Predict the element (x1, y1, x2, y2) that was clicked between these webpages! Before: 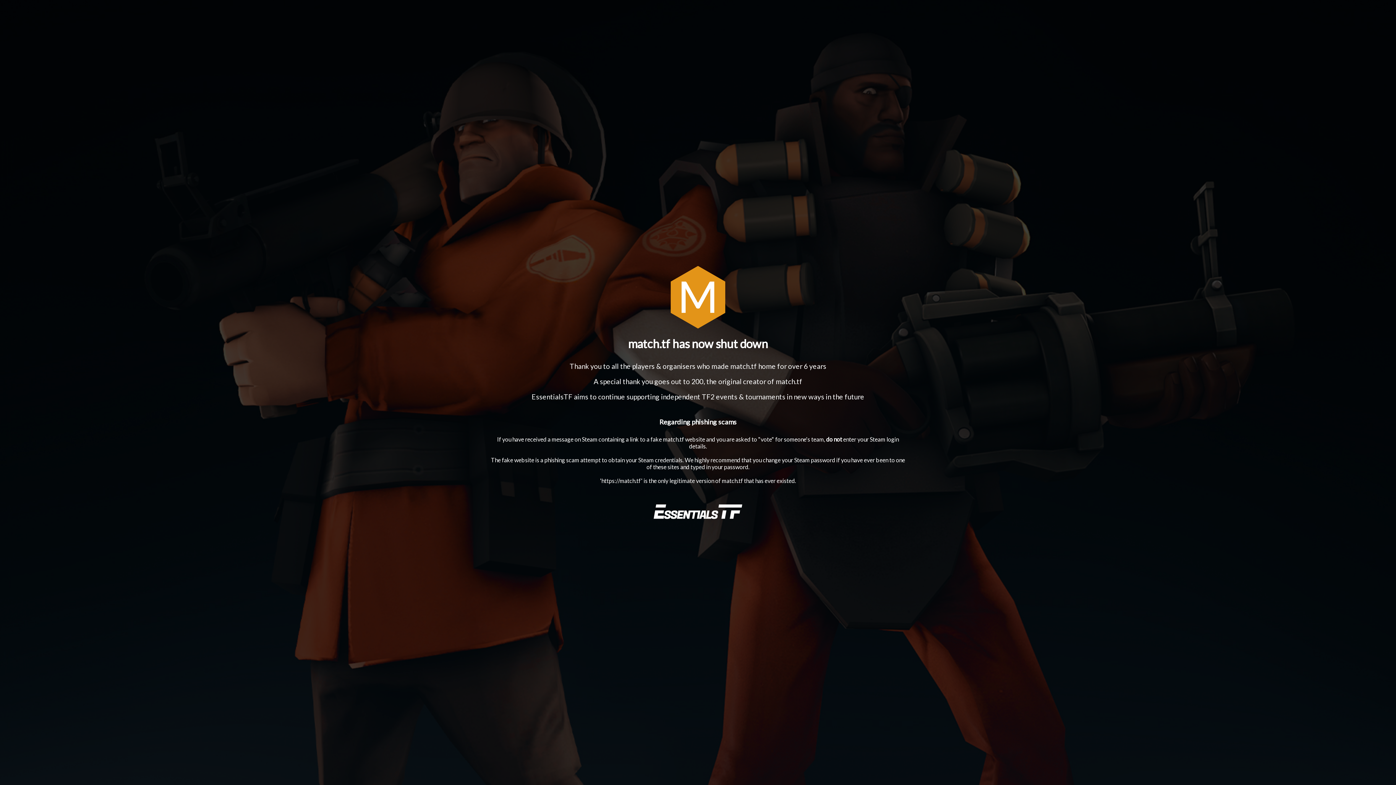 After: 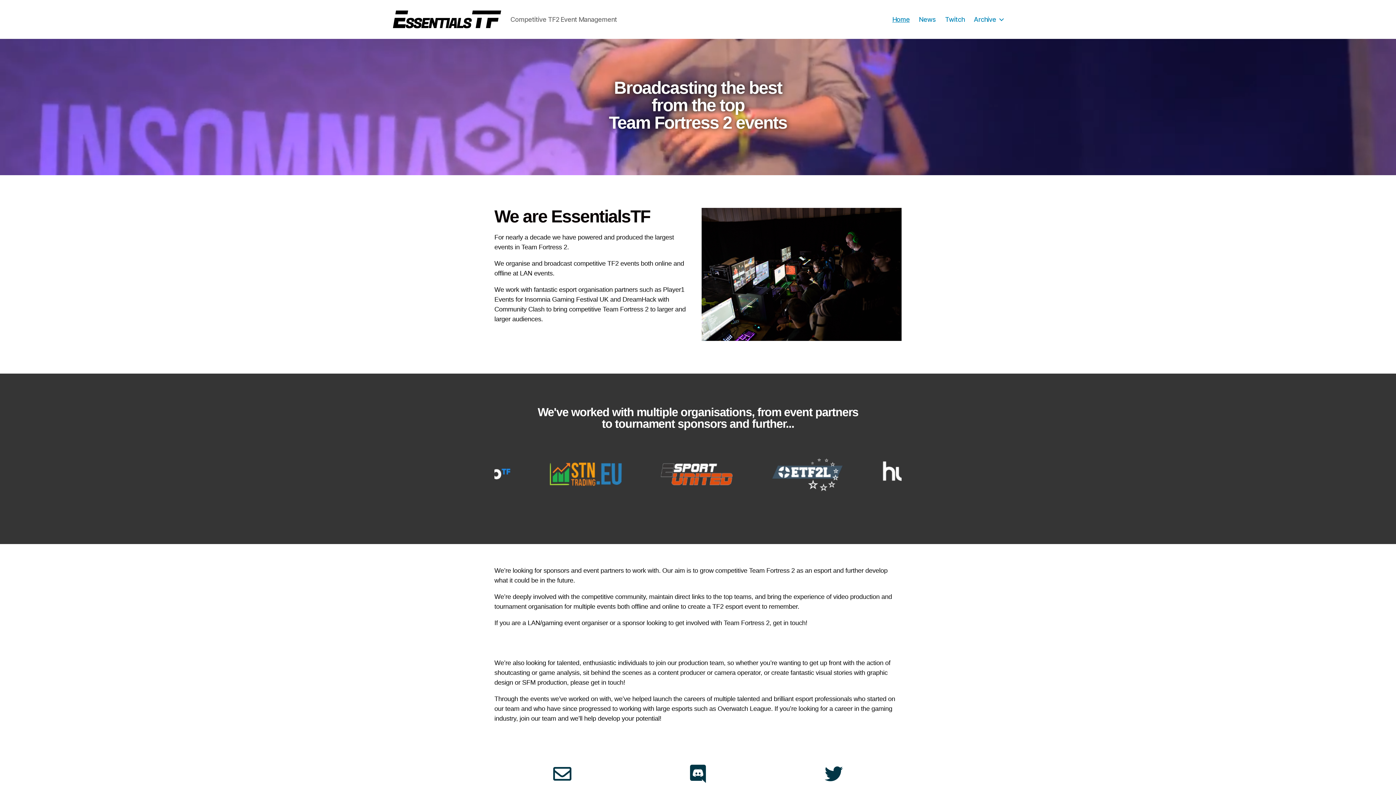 Action: bbox: (653, 487, 742, 519)